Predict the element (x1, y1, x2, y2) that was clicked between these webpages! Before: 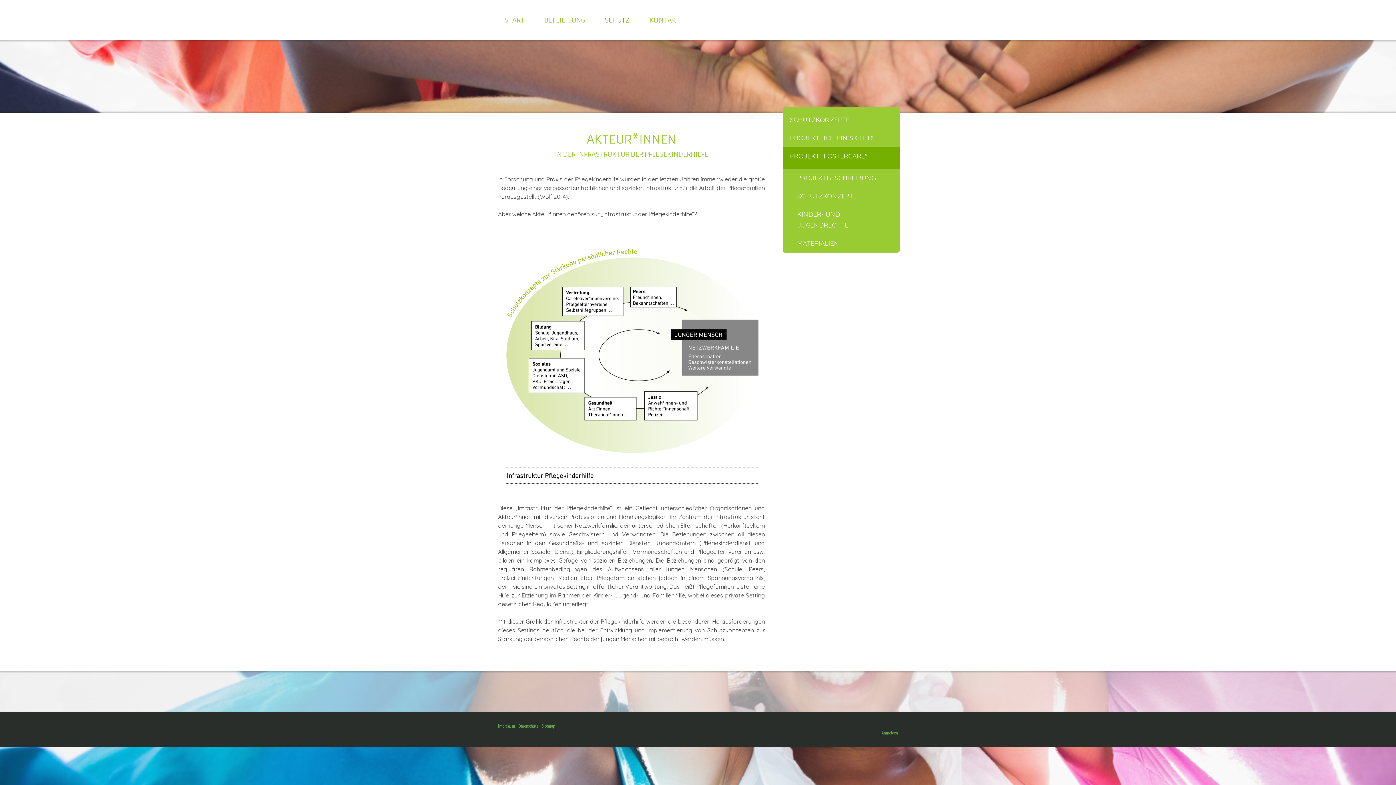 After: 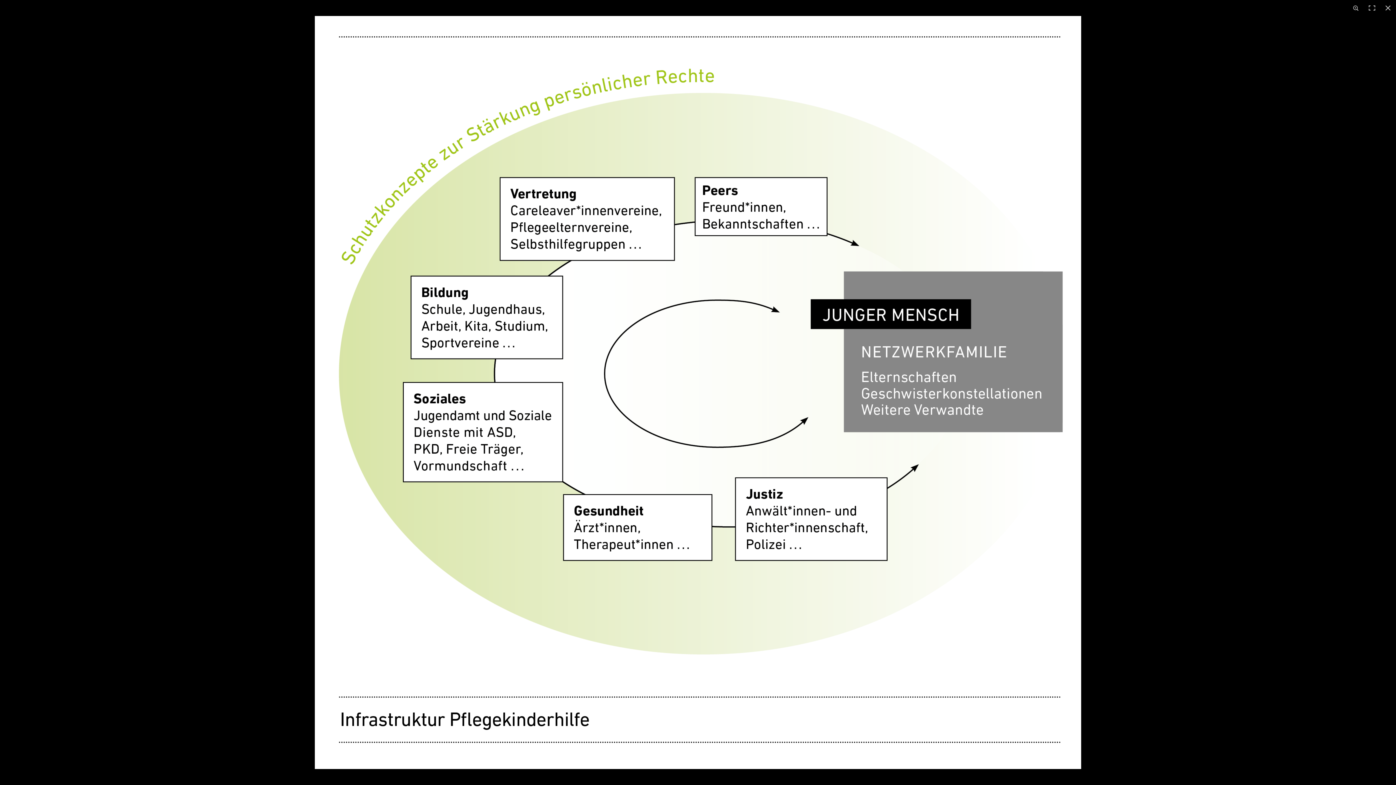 Action: bbox: (498, 231, 764, 238)